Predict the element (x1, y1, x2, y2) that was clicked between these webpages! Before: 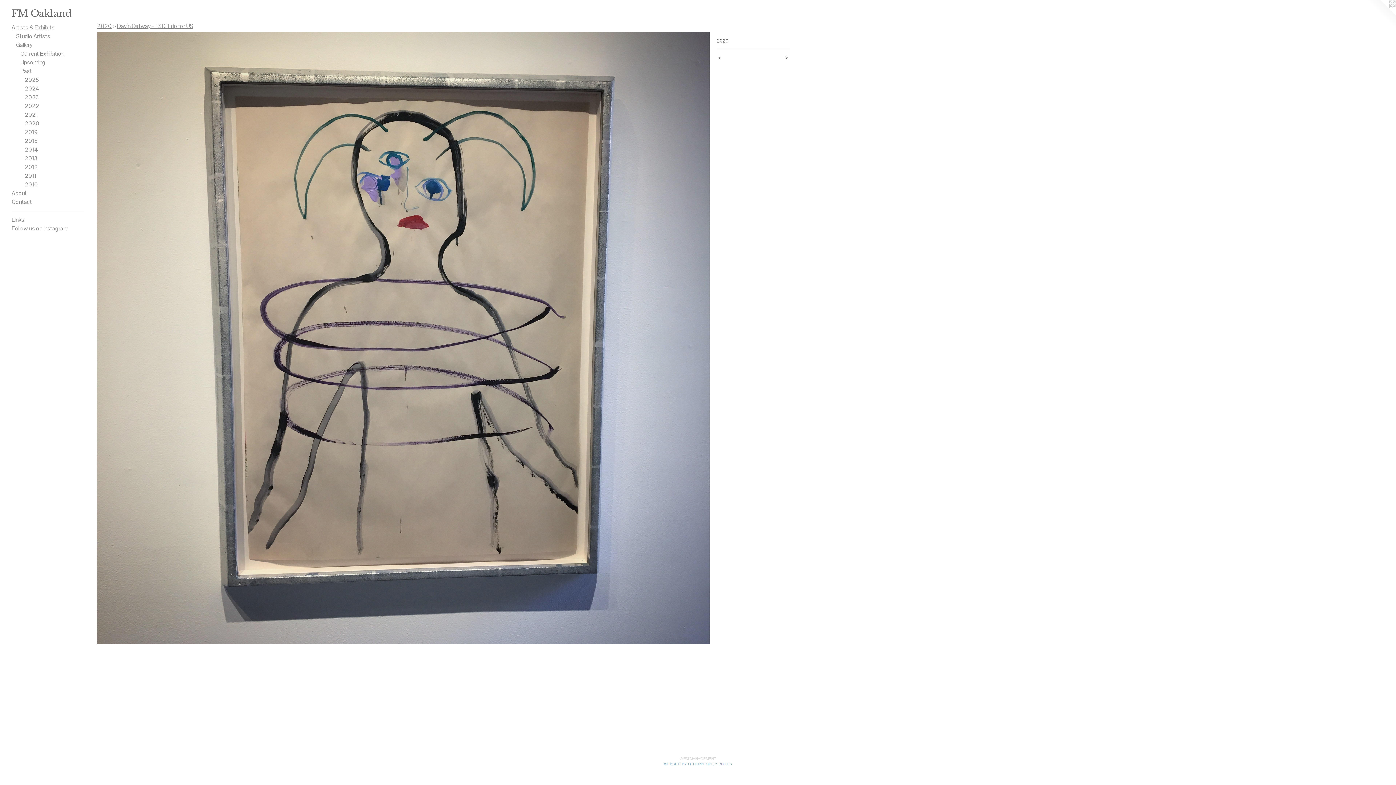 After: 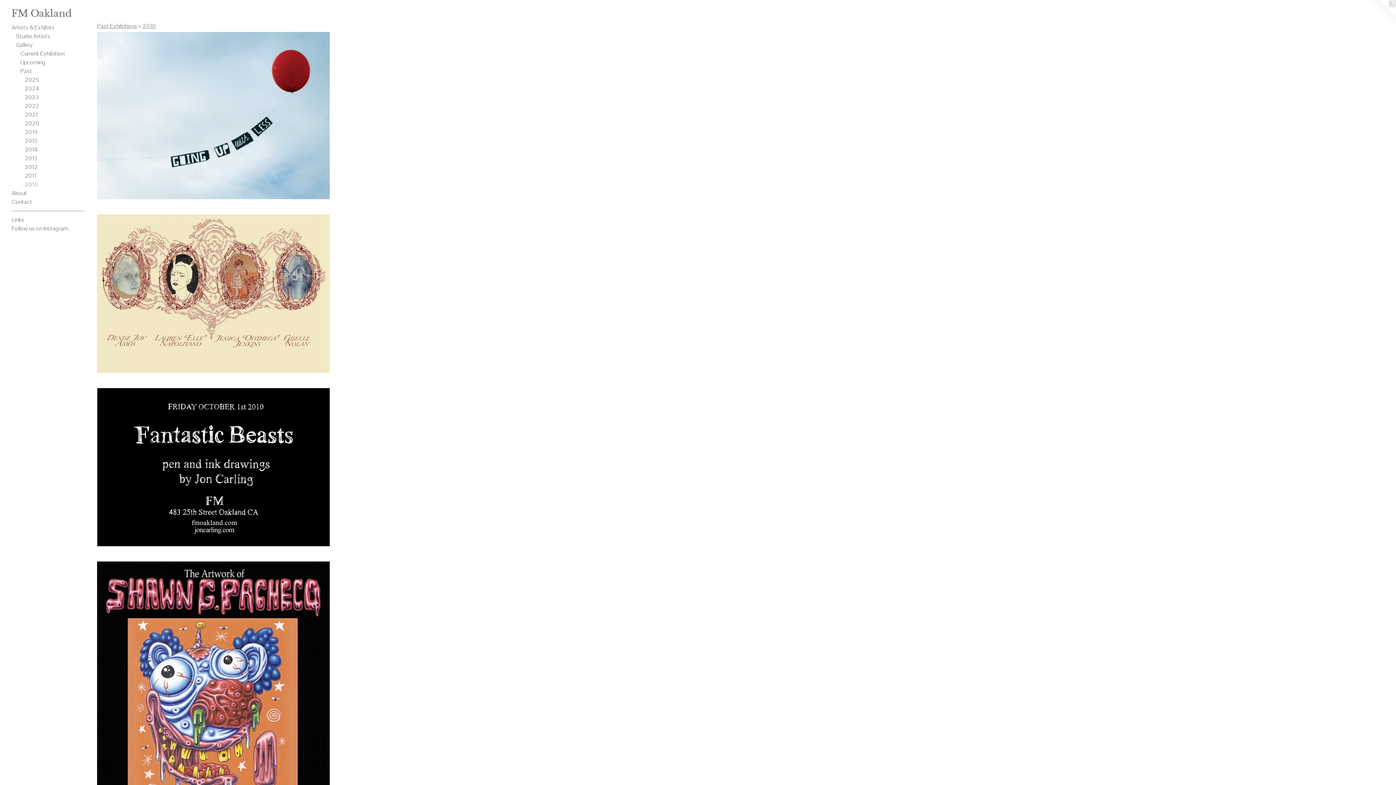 Action: label: 2010 bbox: (24, 180, 84, 189)